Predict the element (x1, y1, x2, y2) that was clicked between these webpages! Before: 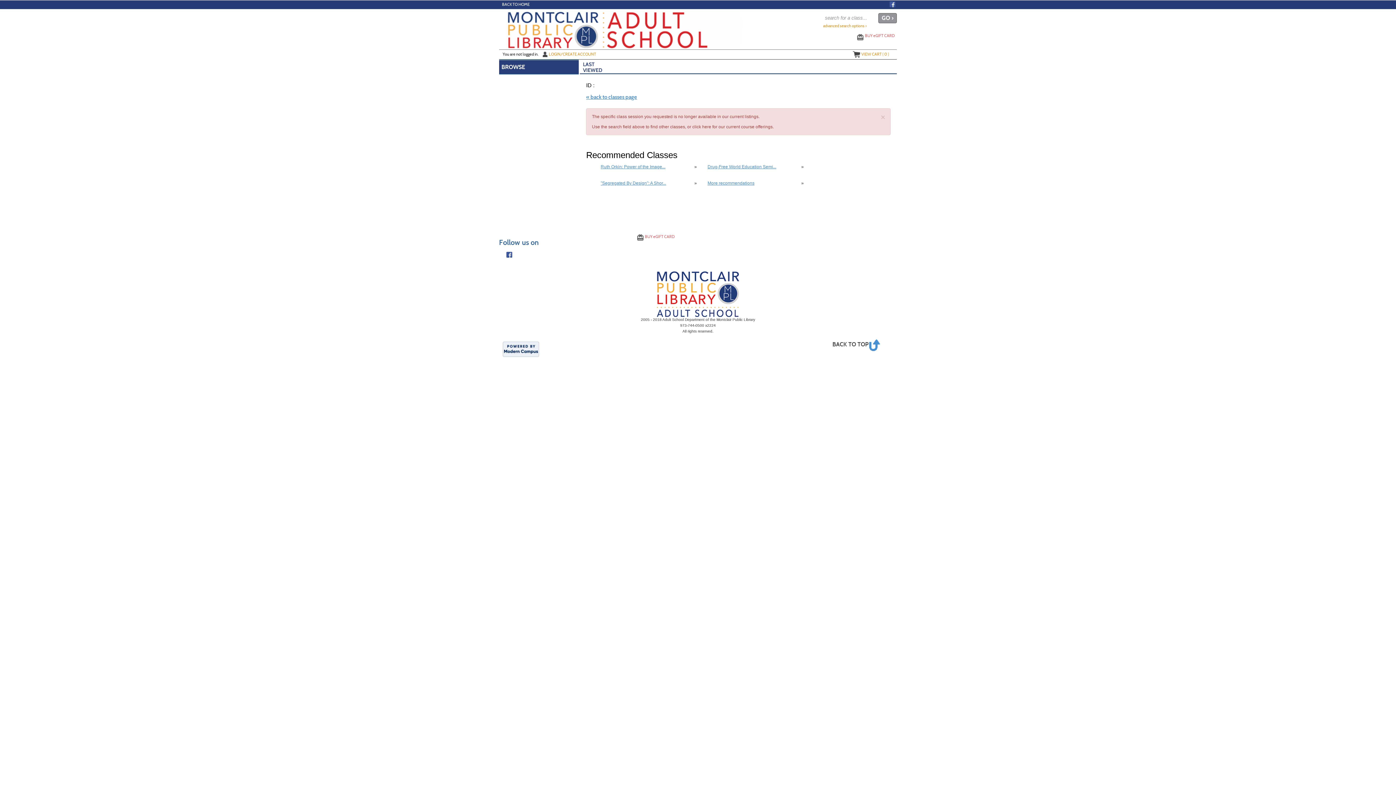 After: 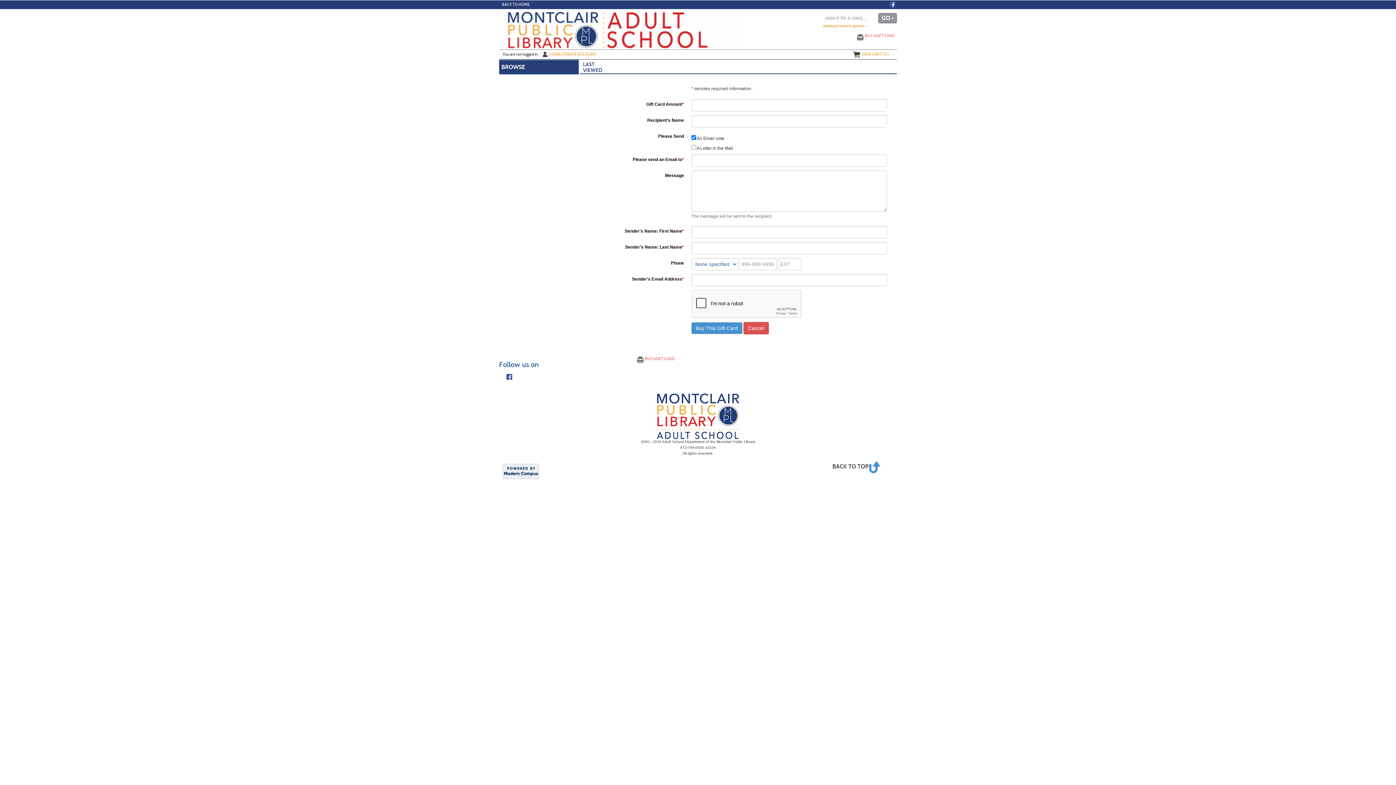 Action: bbox: (634, 233, 761, 241) label: BUY eGIFT CARD